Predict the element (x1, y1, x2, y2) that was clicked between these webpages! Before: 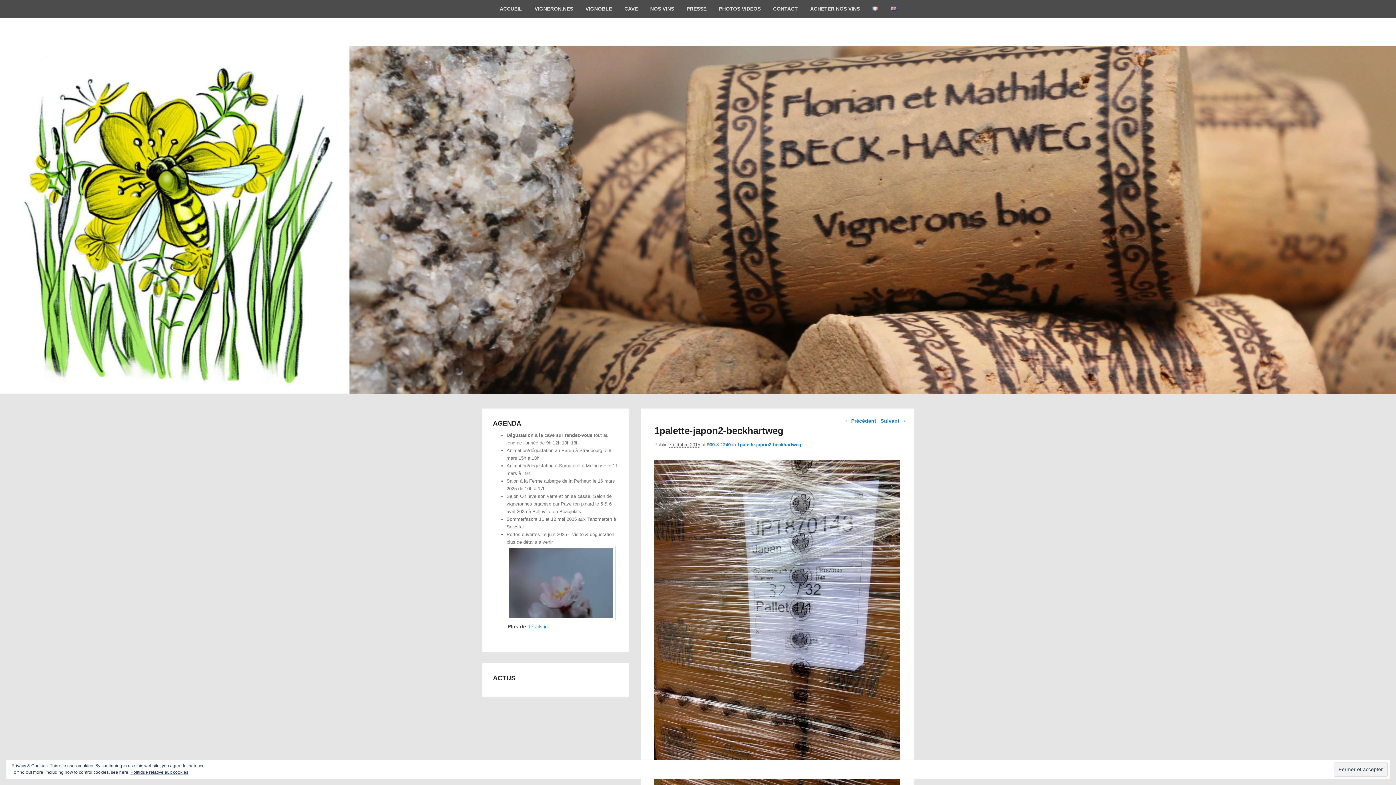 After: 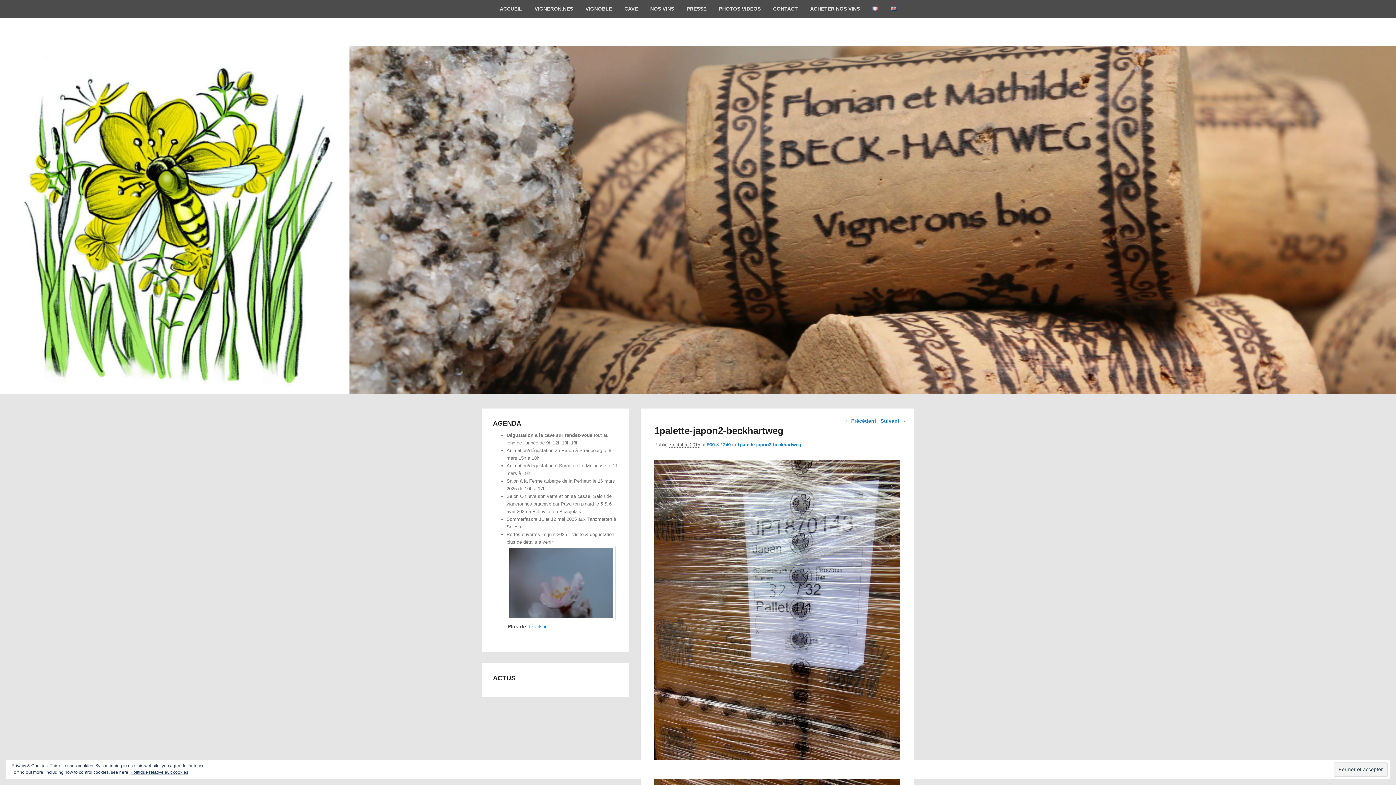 Action: label: 1palette-japon2-beckhartweg bbox: (737, 442, 801, 447)